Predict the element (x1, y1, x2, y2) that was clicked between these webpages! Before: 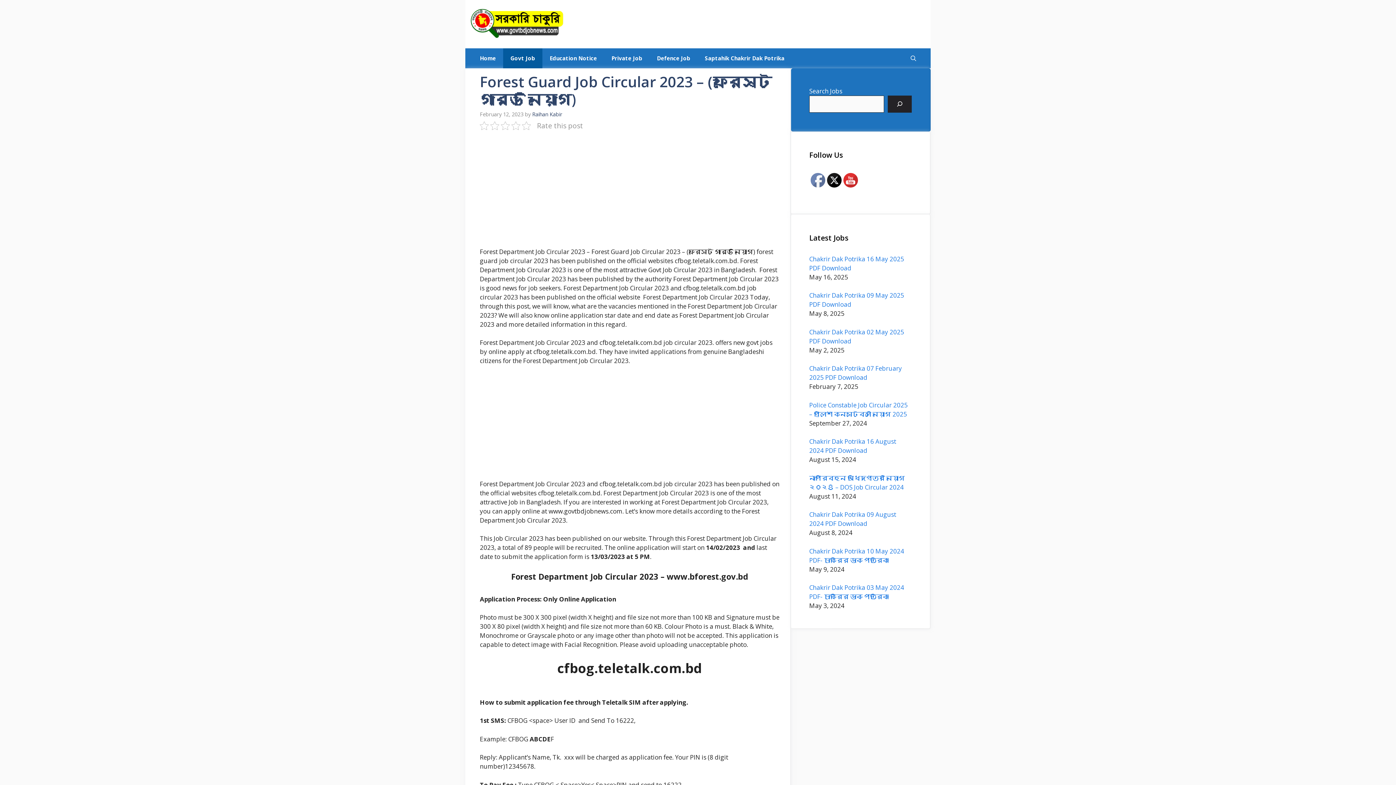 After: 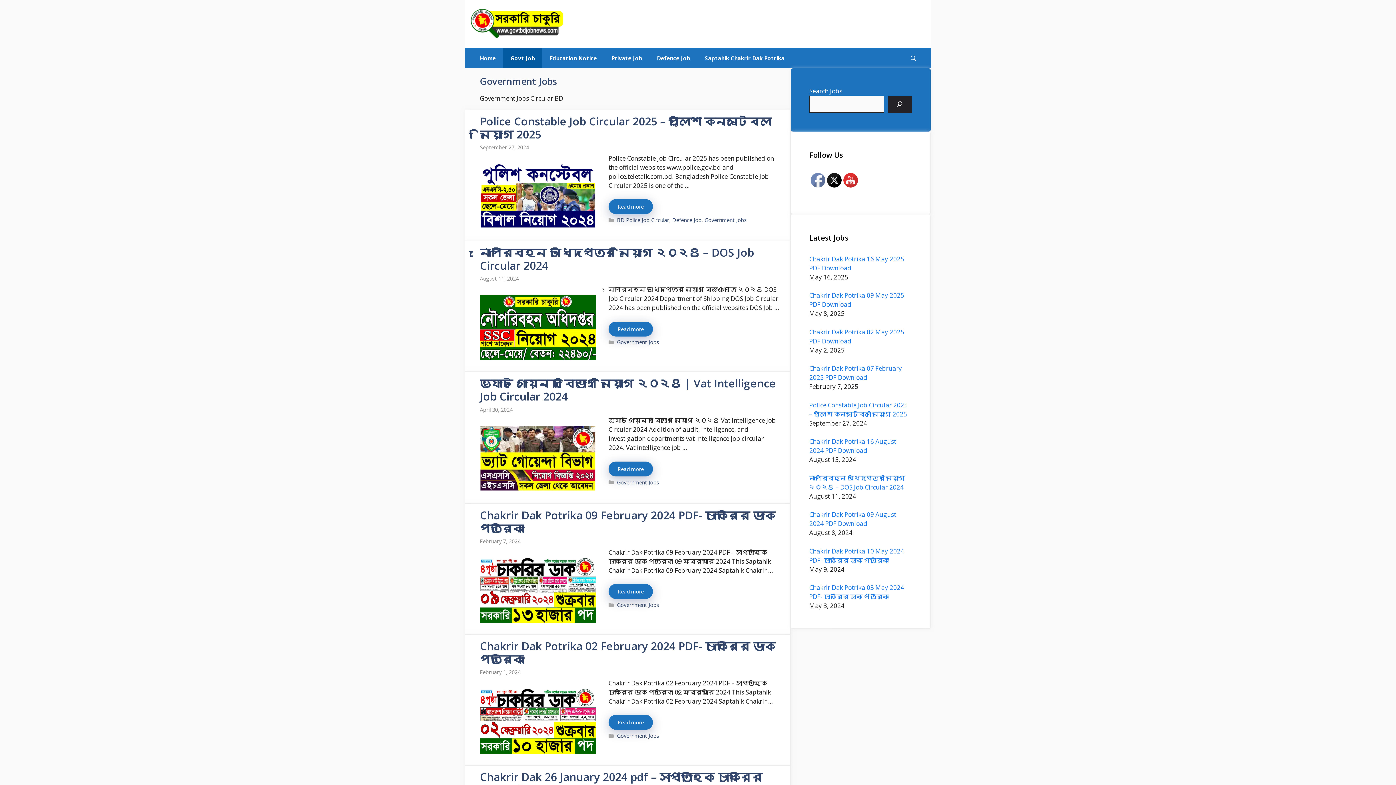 Action: label: Govt Job bbox: (503, 48, 542, 68)